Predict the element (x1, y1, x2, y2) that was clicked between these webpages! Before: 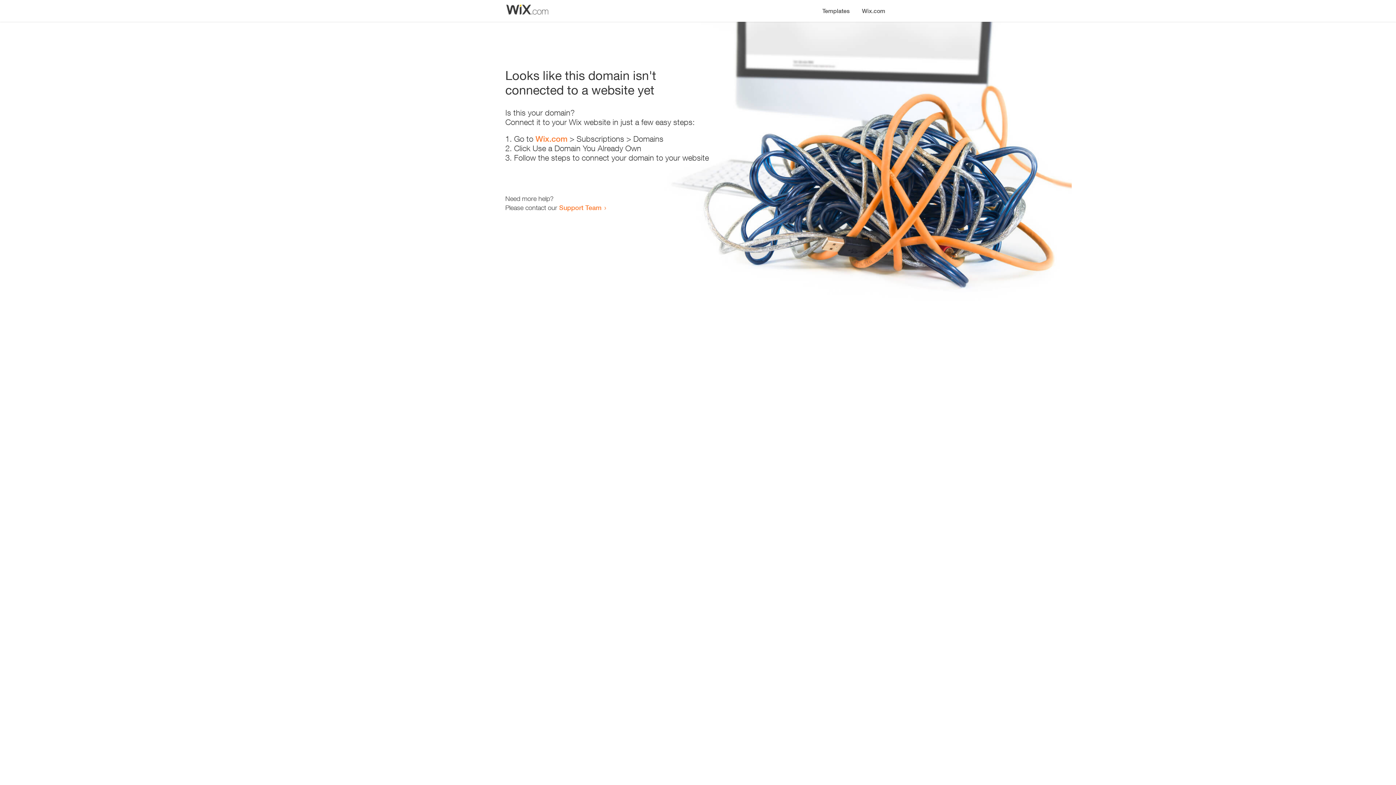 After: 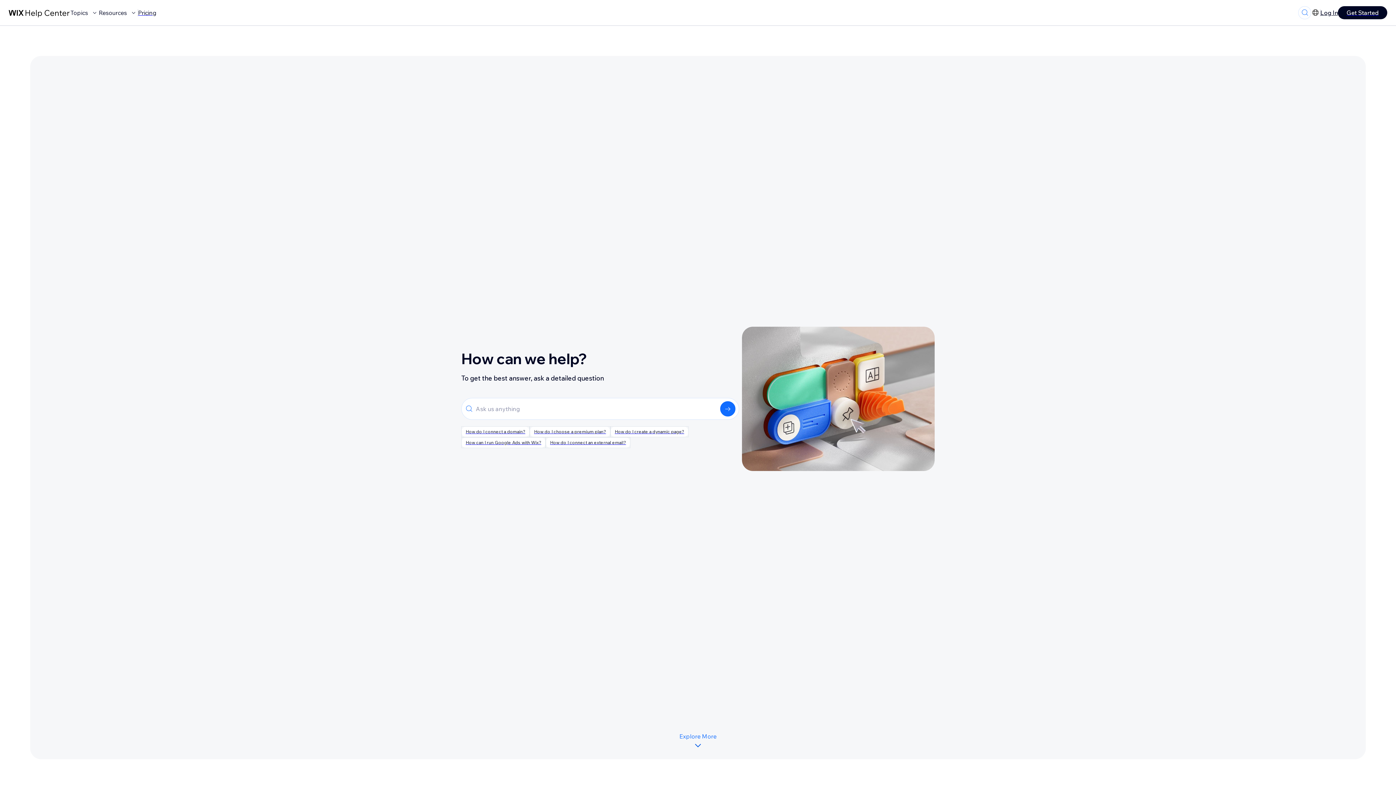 Action: label: Support Team bbox: (559, 203, 601, 211)